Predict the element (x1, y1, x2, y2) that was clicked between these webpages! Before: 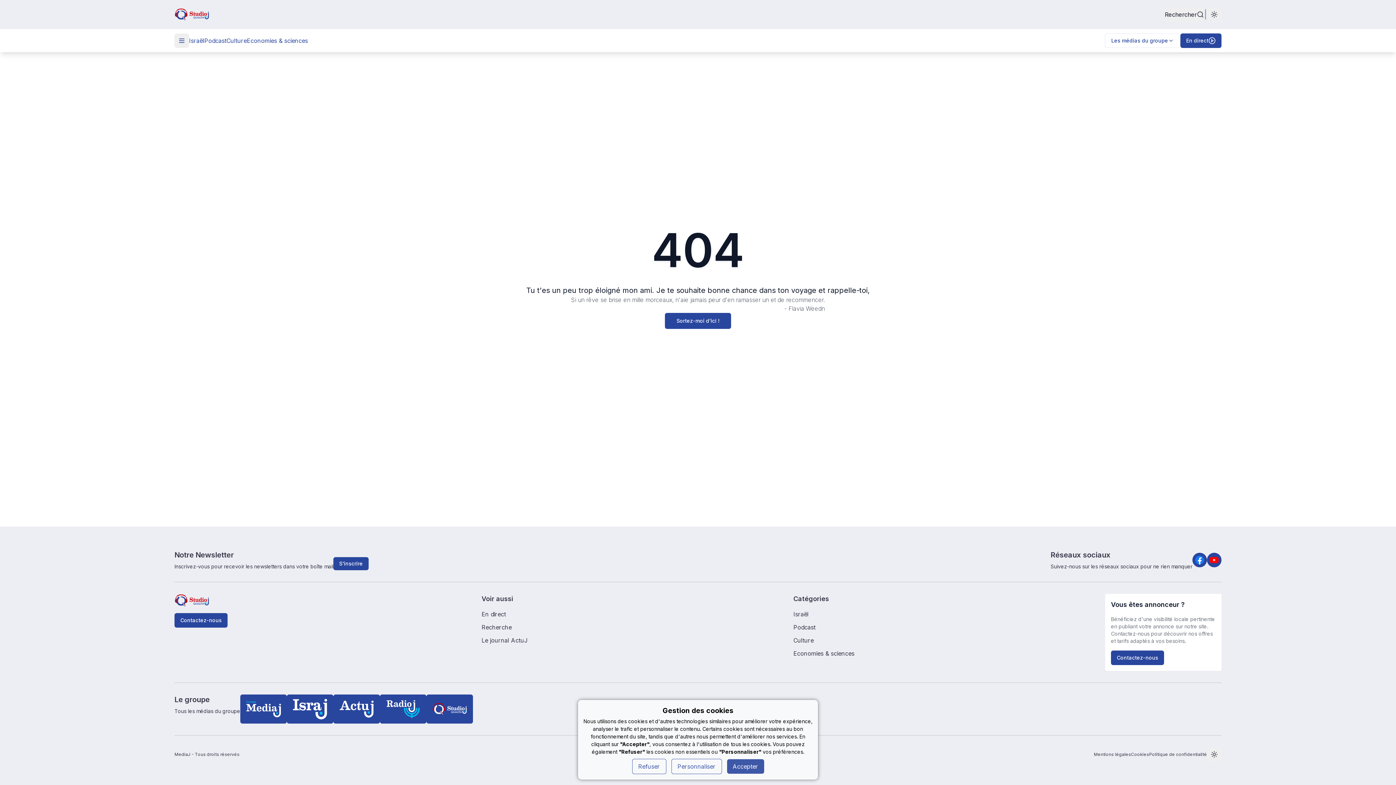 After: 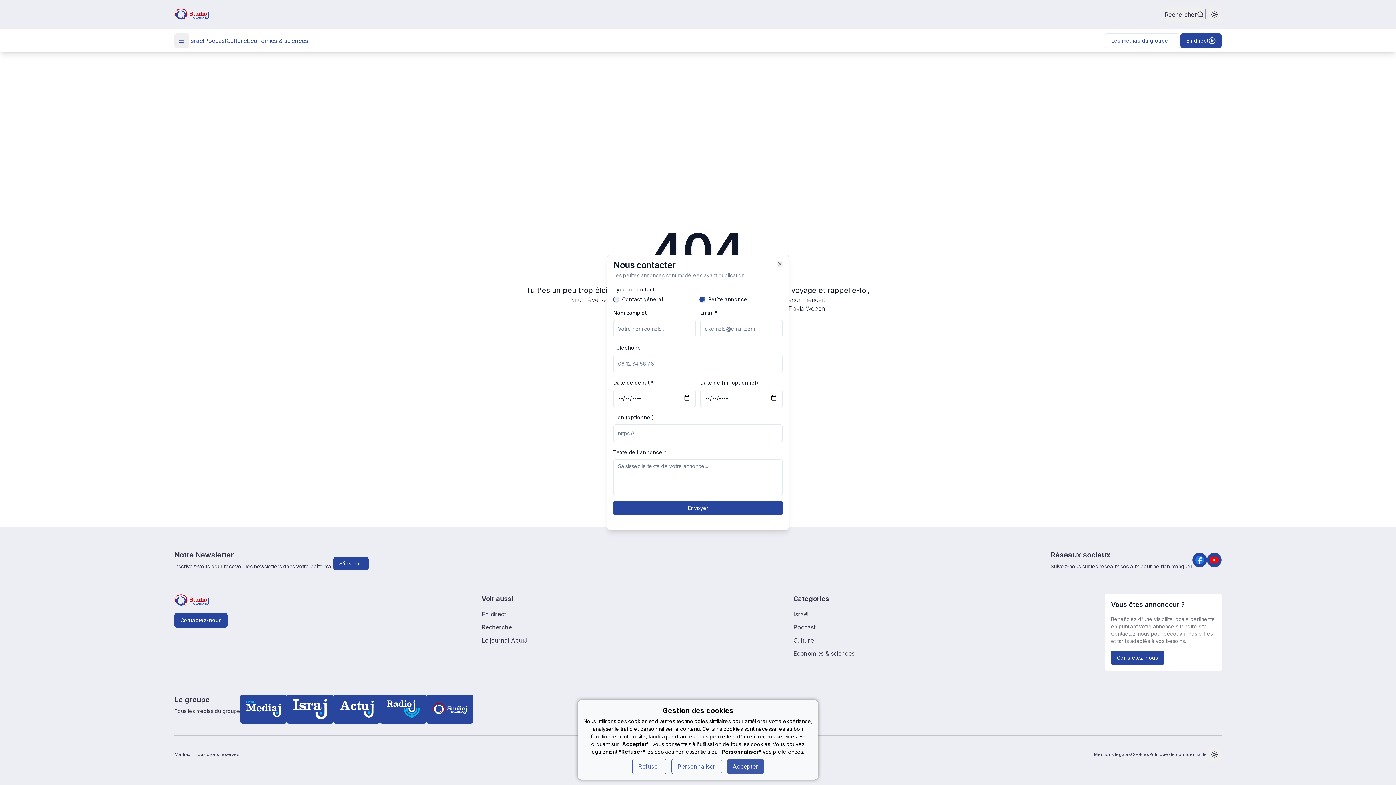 Action: label: Contactez-nous bbox: (1111, 650, 1164, 665)